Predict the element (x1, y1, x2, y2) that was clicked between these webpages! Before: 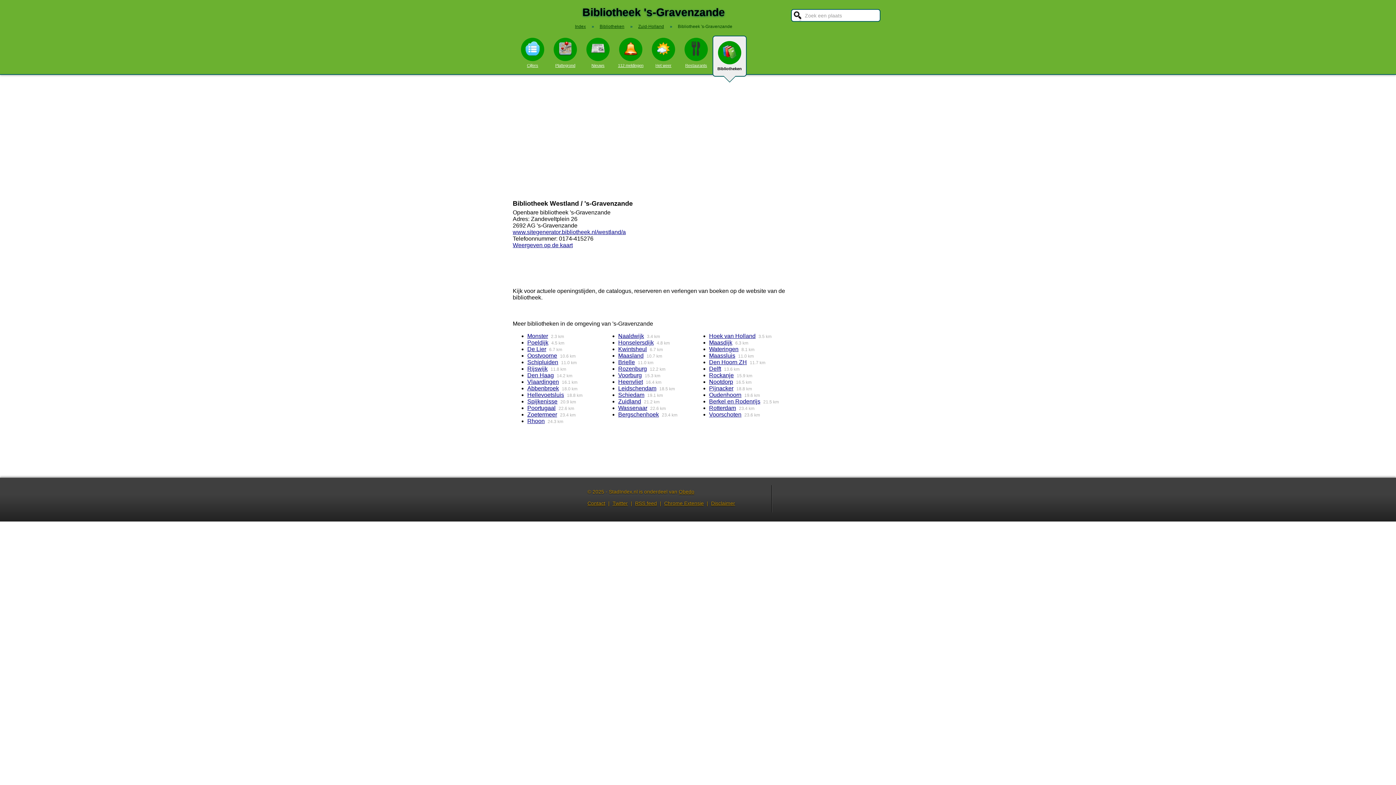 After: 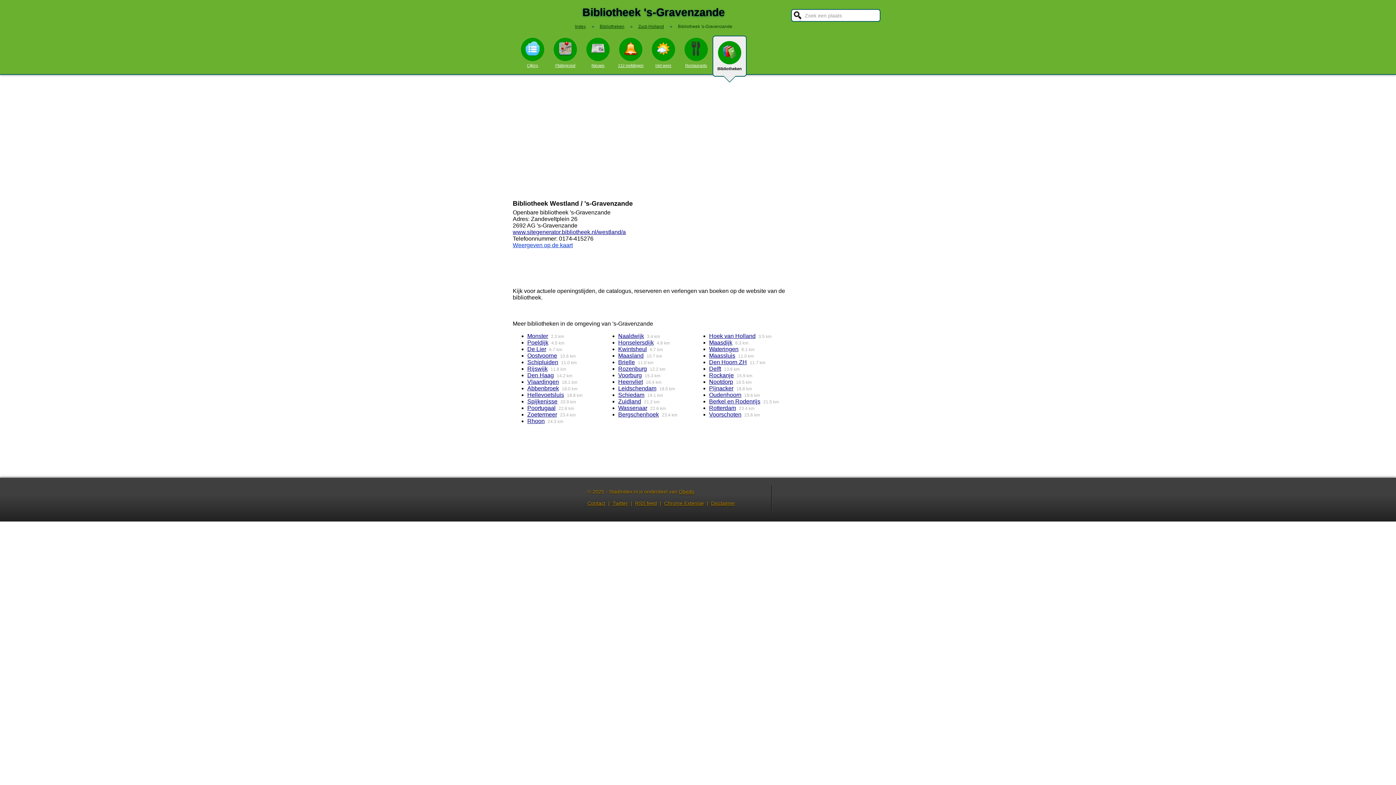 Action: label: Weergeven op de kaart bbox: (512, 242, 572, 248)